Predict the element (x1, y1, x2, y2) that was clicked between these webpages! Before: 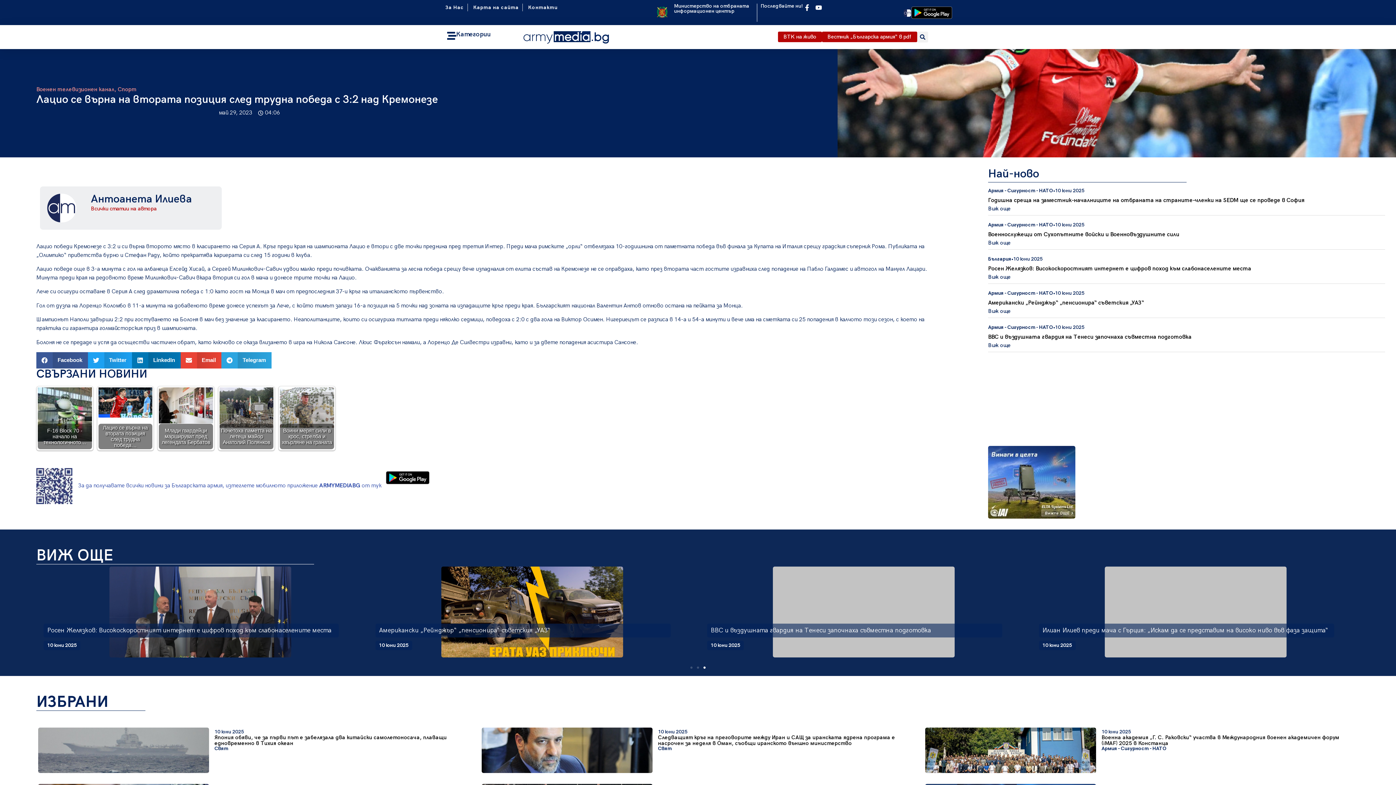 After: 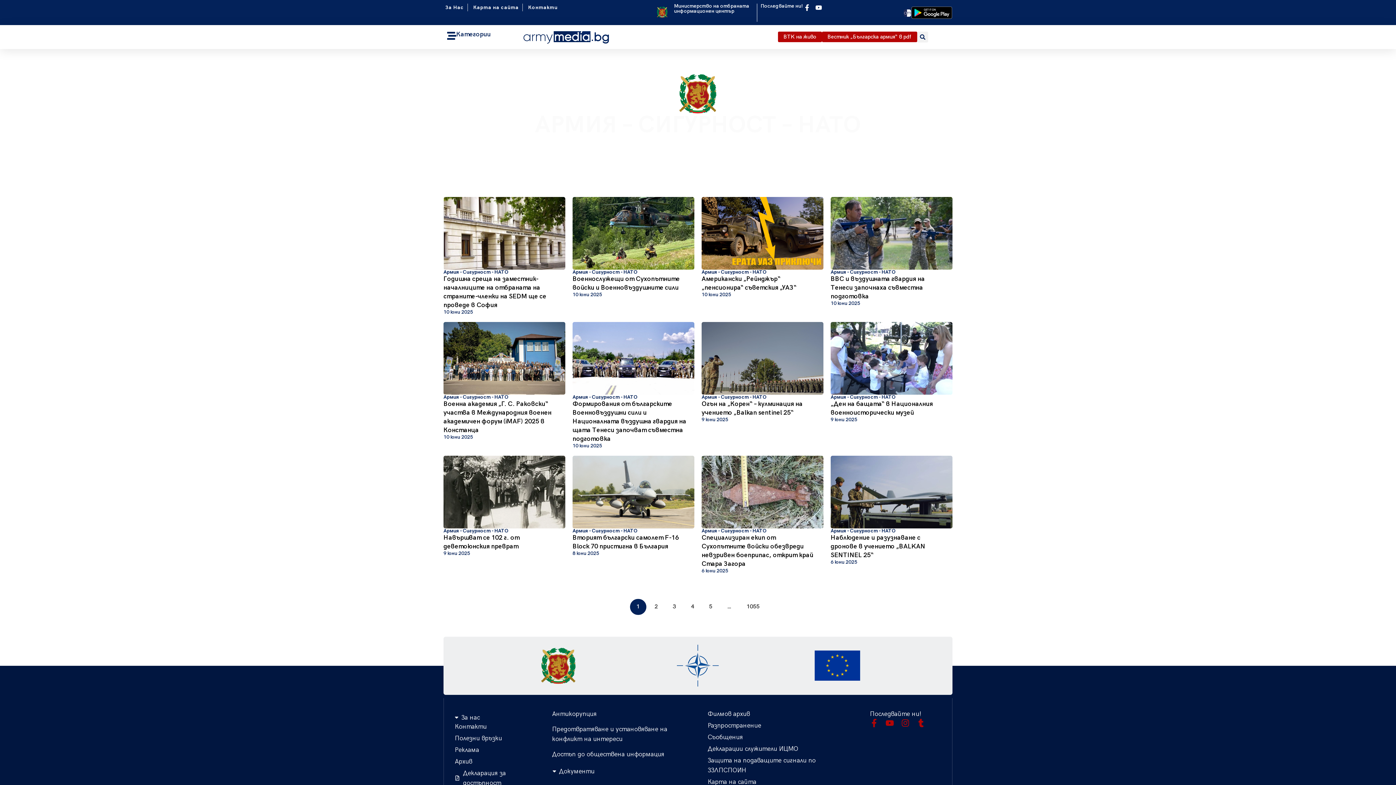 Action: bbox: (1101, 745, 1166, 752) label: Армия - Сигурност - НАТО